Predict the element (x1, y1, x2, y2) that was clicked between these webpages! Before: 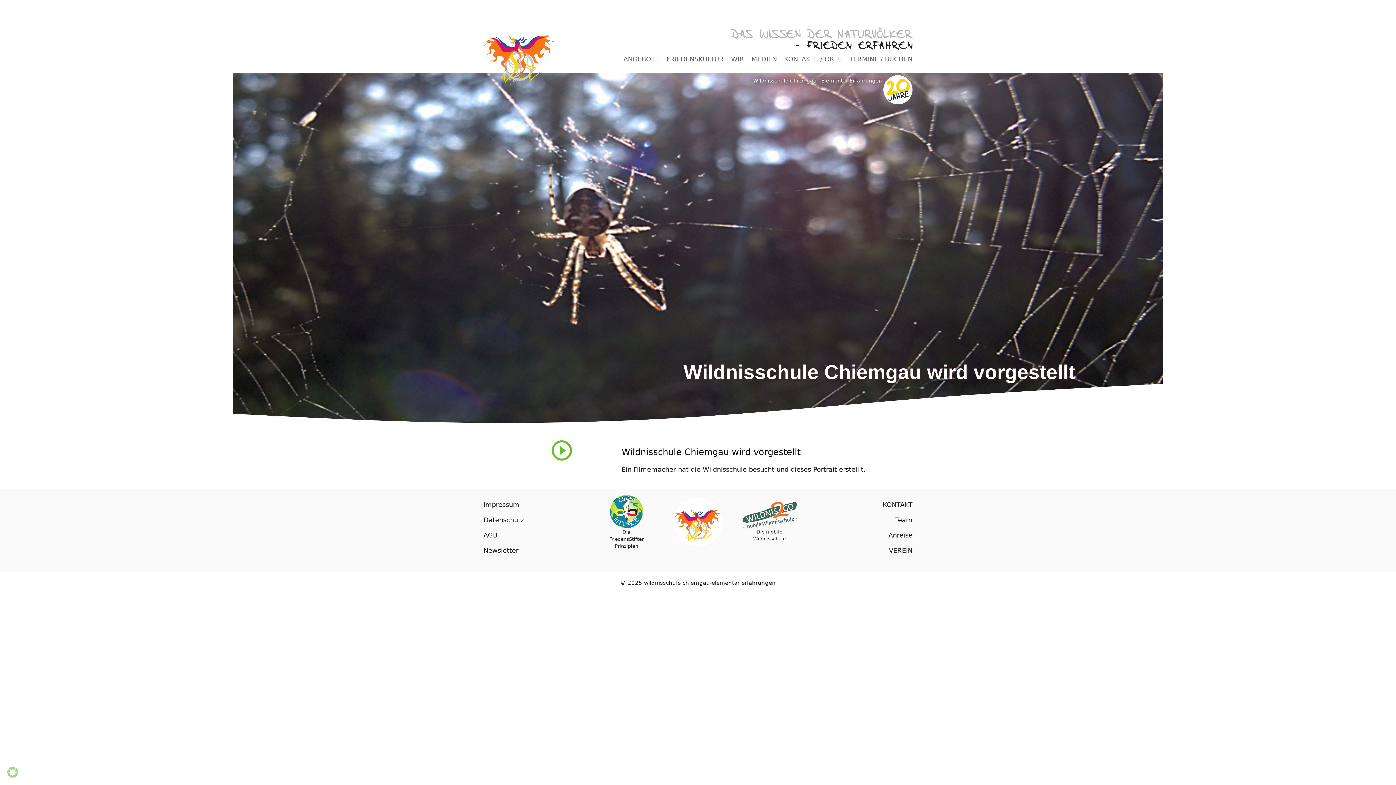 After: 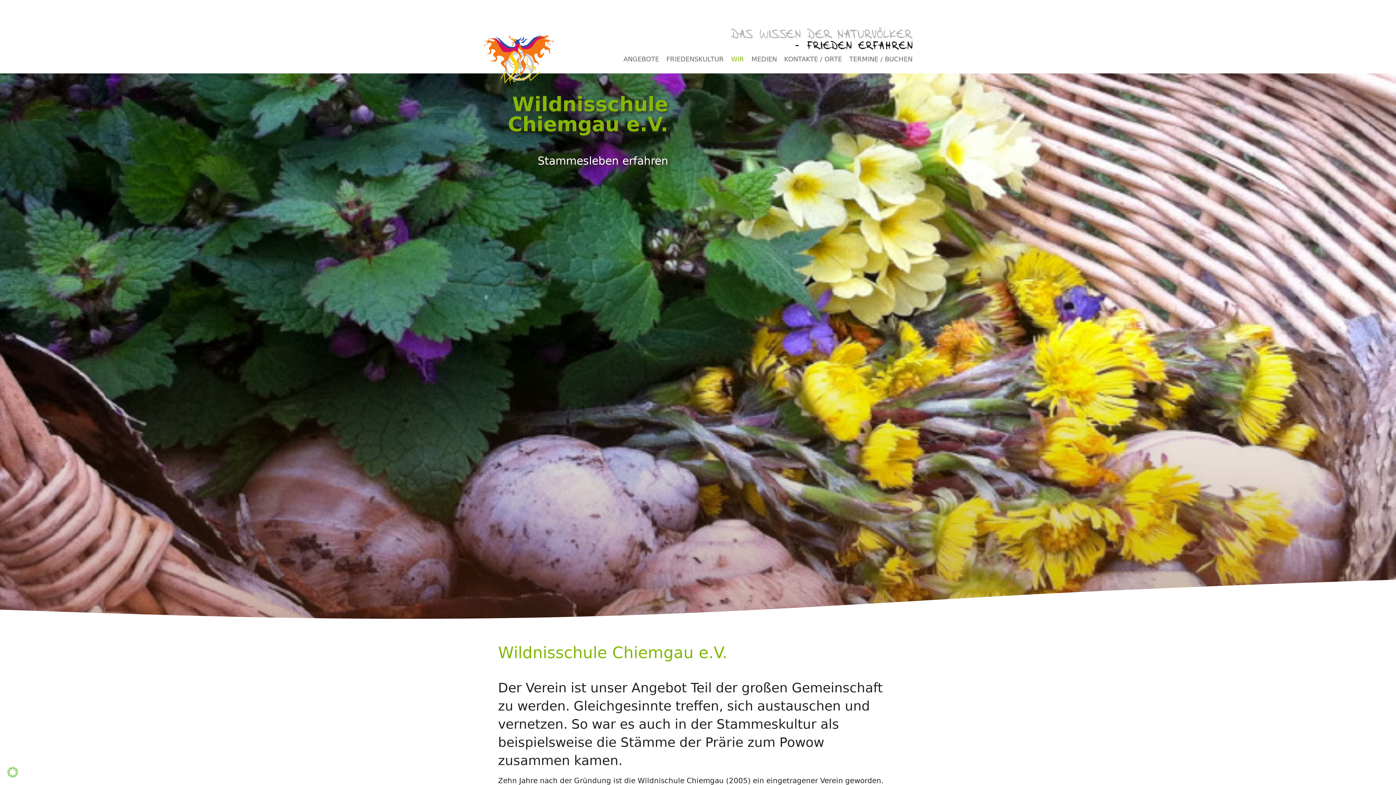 Action: bbox: (889, 547, 912, 554) label: VEREIN